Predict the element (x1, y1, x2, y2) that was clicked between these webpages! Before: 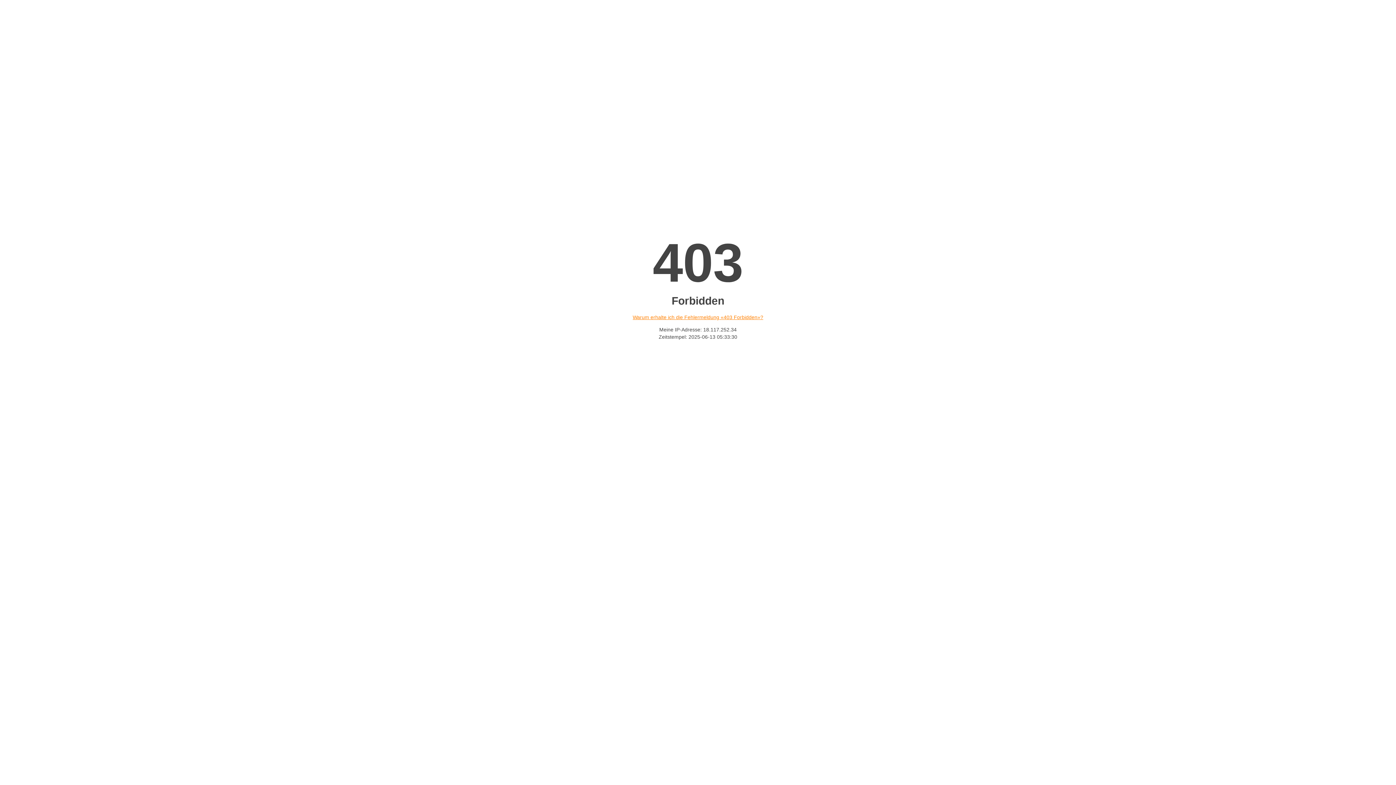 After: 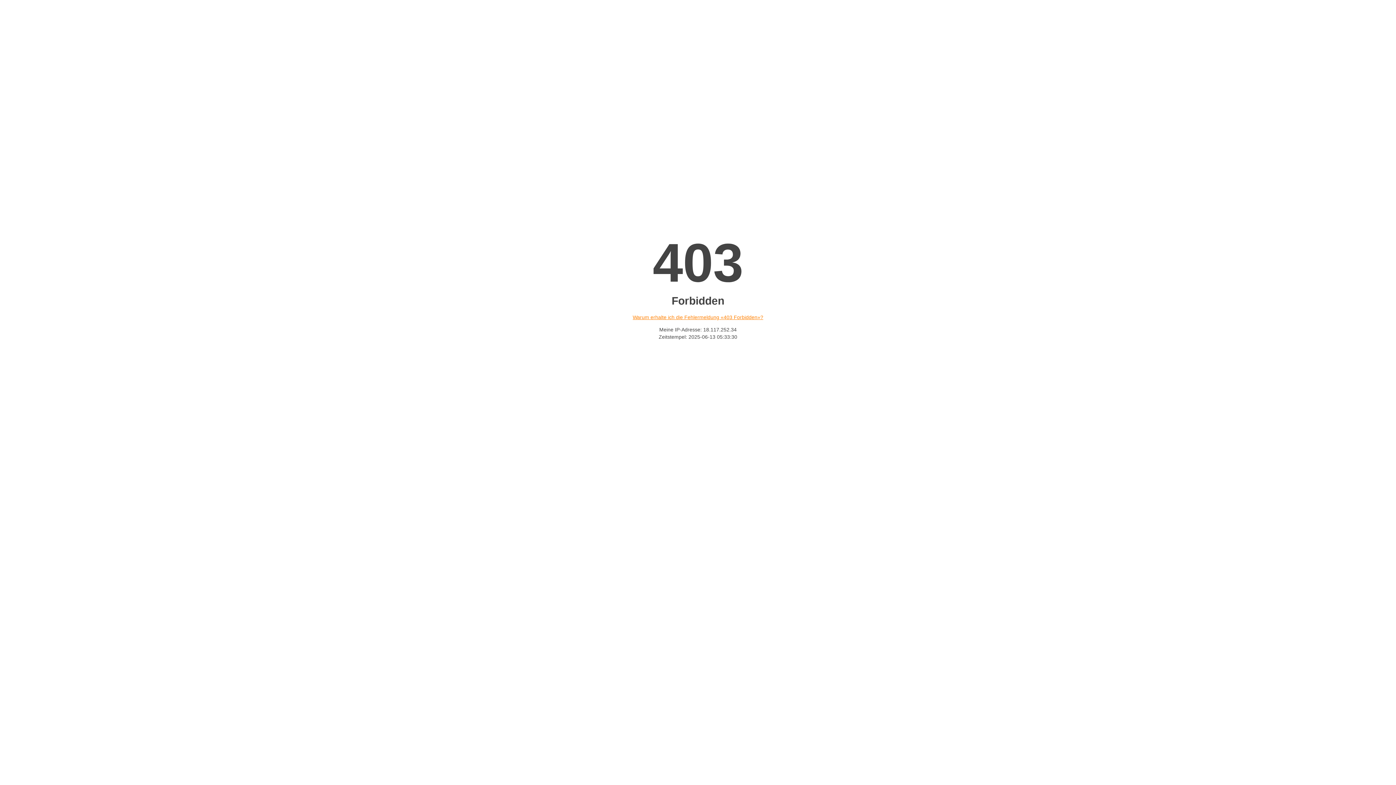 Action: bbox: (632, 314, 763, 320) label: Warum erhalte ich die Fehlermeldung «403 Forbidden»?